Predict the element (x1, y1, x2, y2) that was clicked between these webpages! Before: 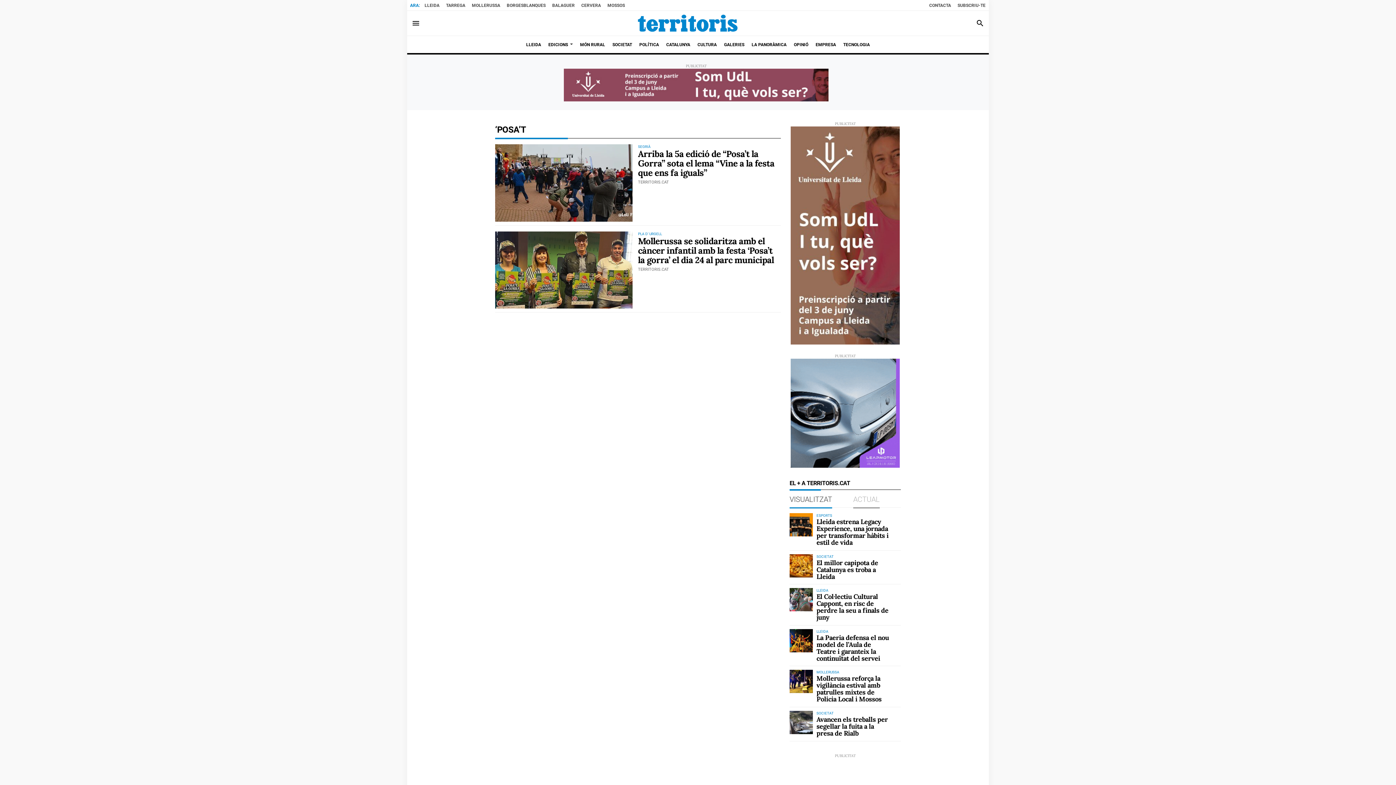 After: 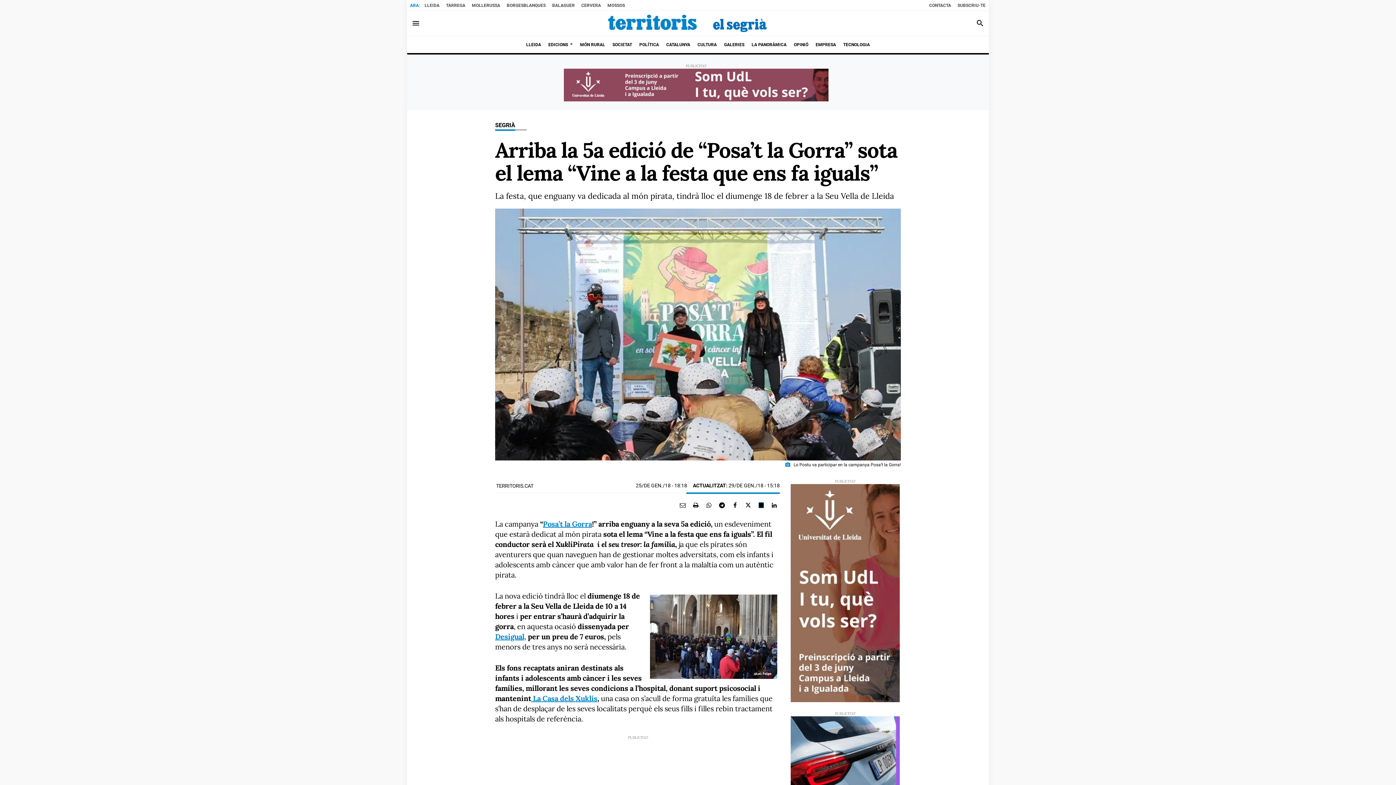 Action: bbox: (495, 144, 632, 221)